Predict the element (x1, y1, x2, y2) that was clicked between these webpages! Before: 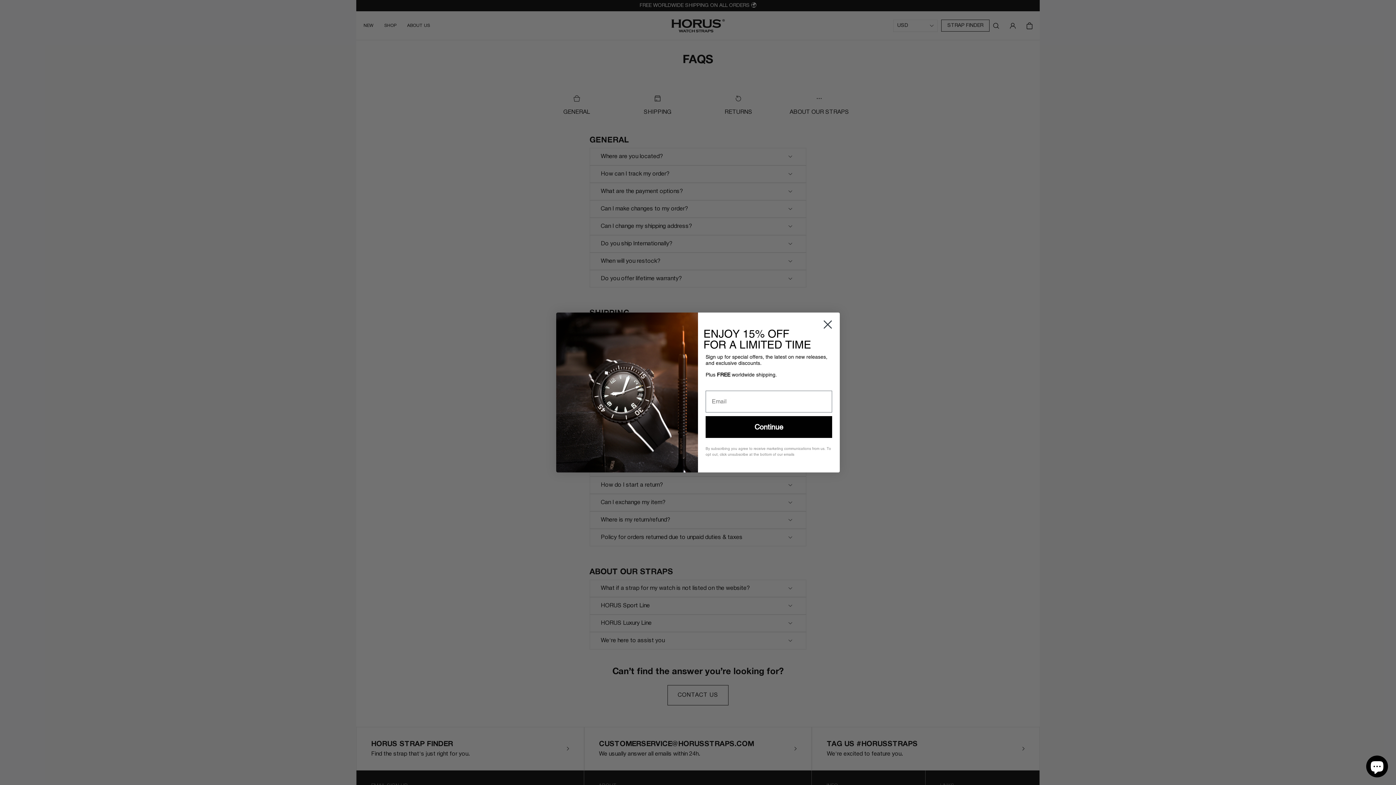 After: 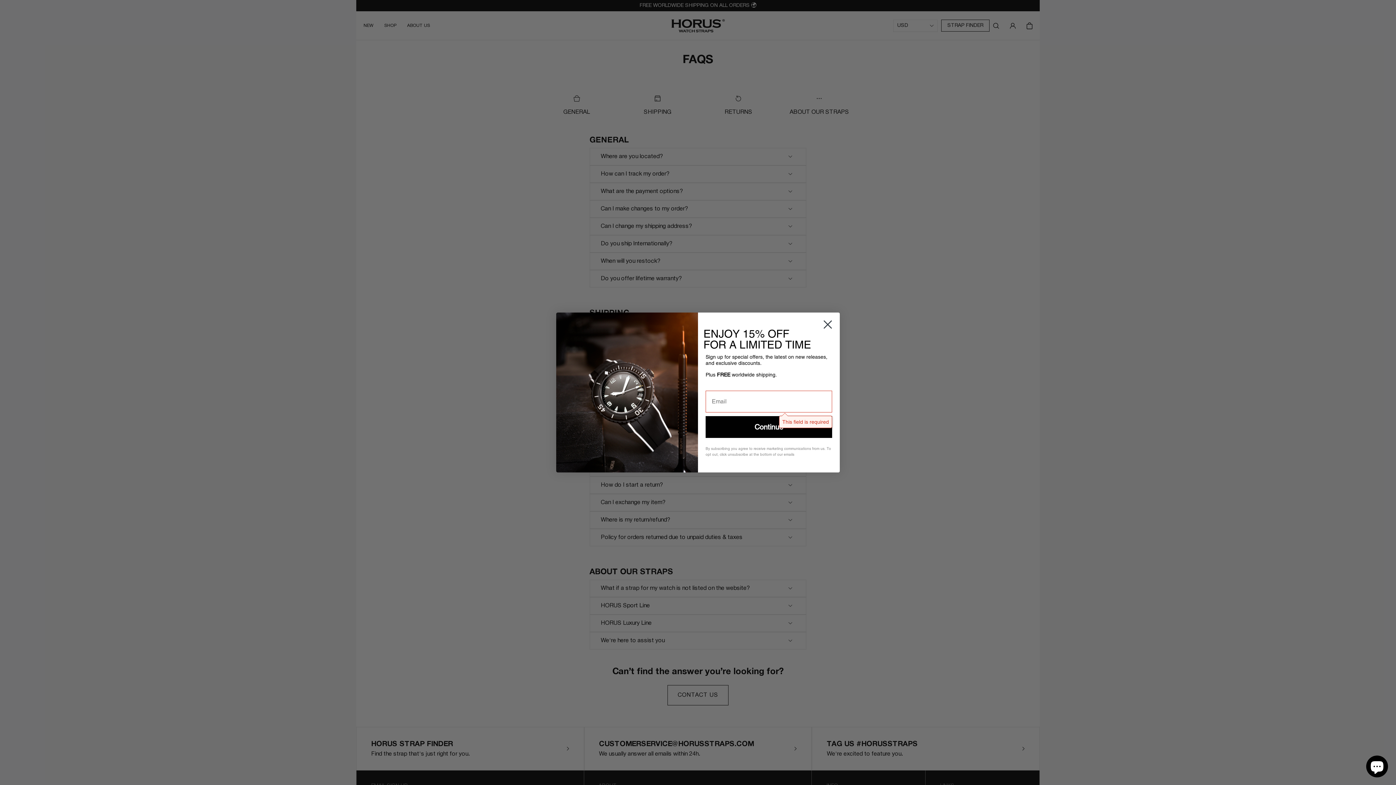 Action: bbox: (705, 416, 832, 438) label: Continue